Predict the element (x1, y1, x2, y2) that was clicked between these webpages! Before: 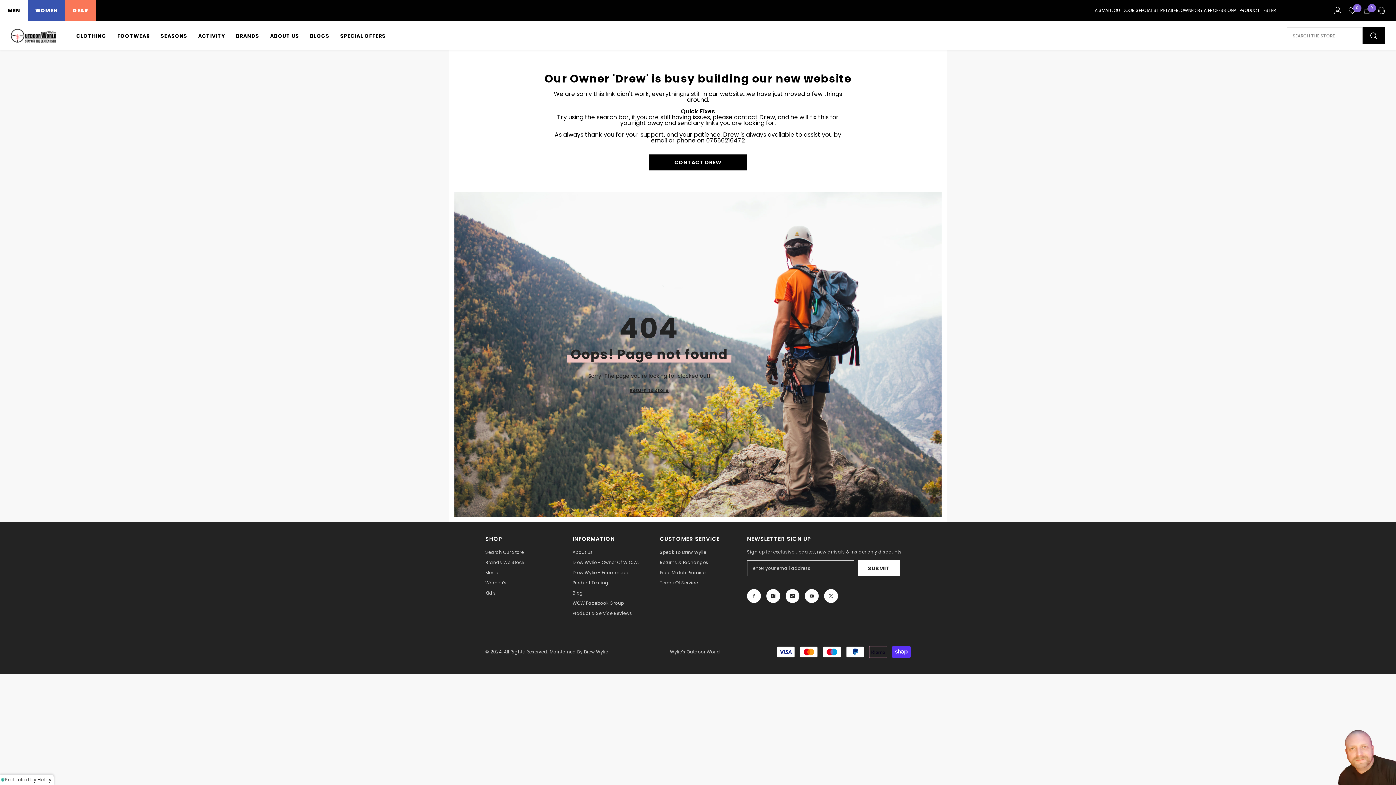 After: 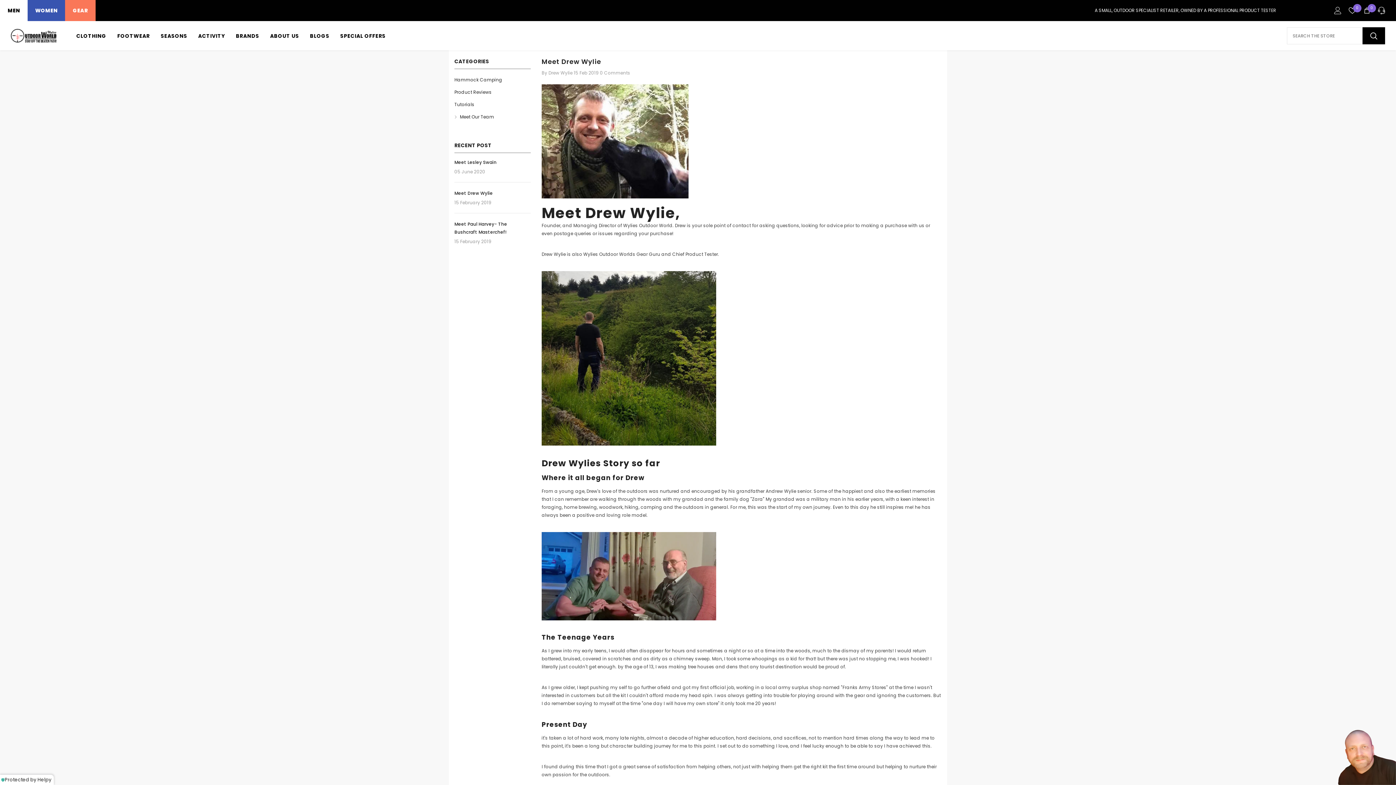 Action: bbox: (572, 557, 639, 568) label: Drew Wylie - Owner Of W.O.W.